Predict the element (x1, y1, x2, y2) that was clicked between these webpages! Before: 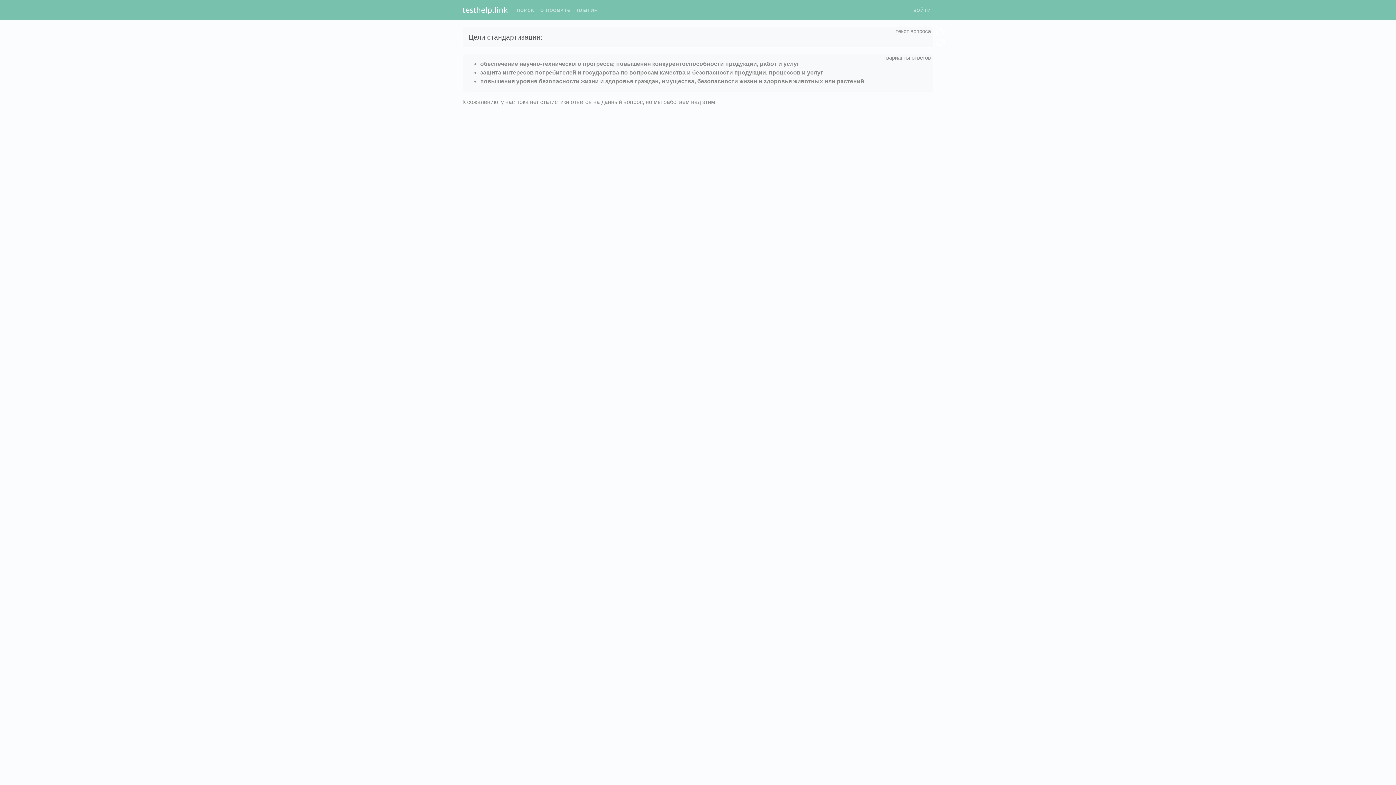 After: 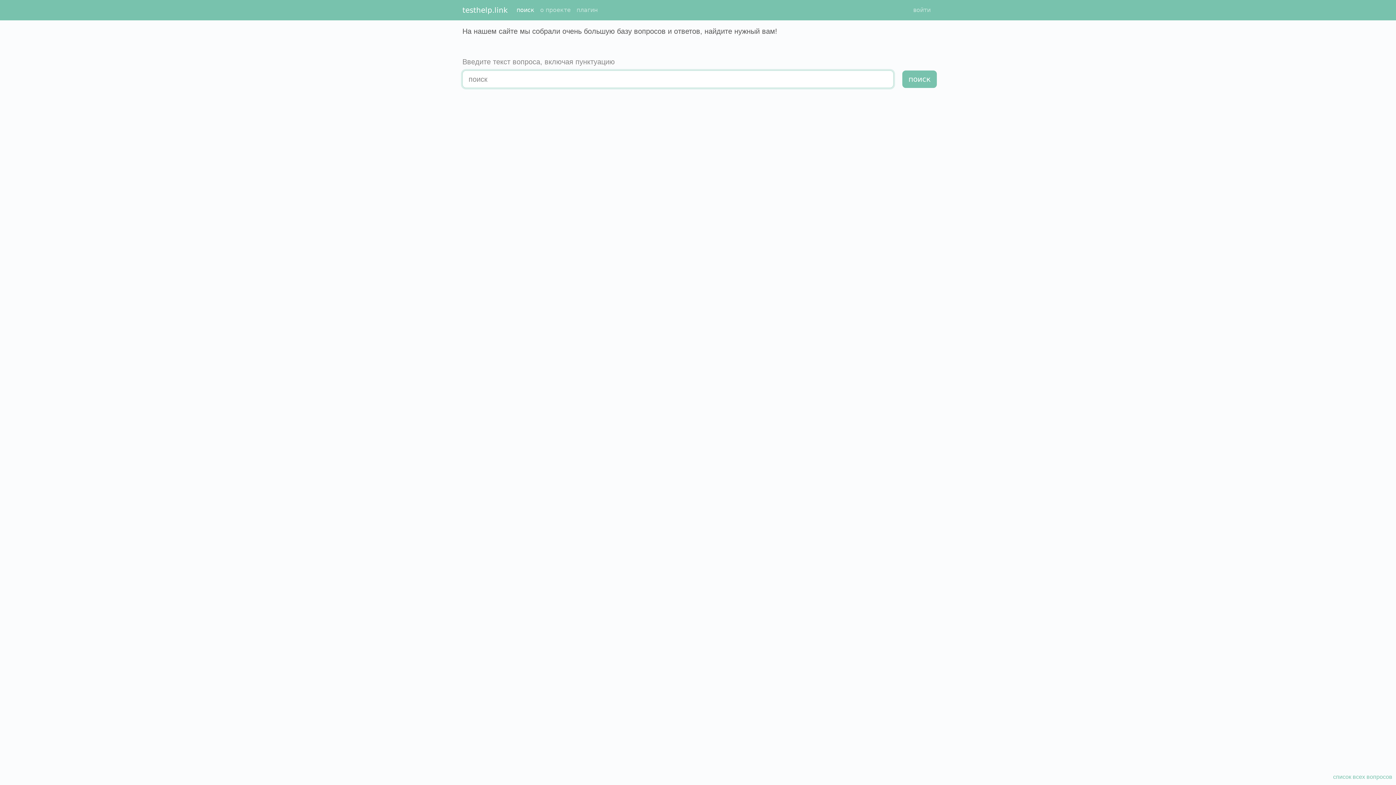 Action: bbox: (513, 2, 537, 17) label: поиск